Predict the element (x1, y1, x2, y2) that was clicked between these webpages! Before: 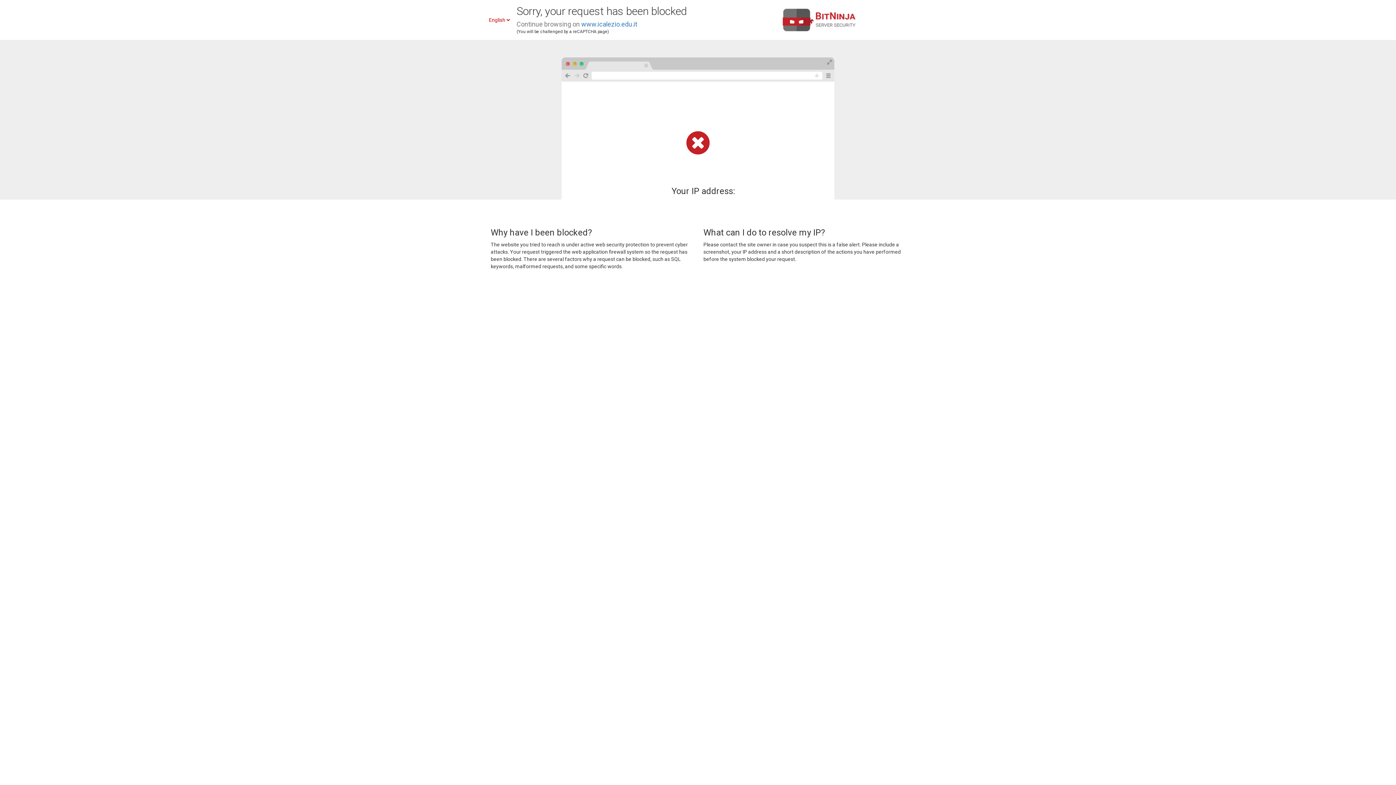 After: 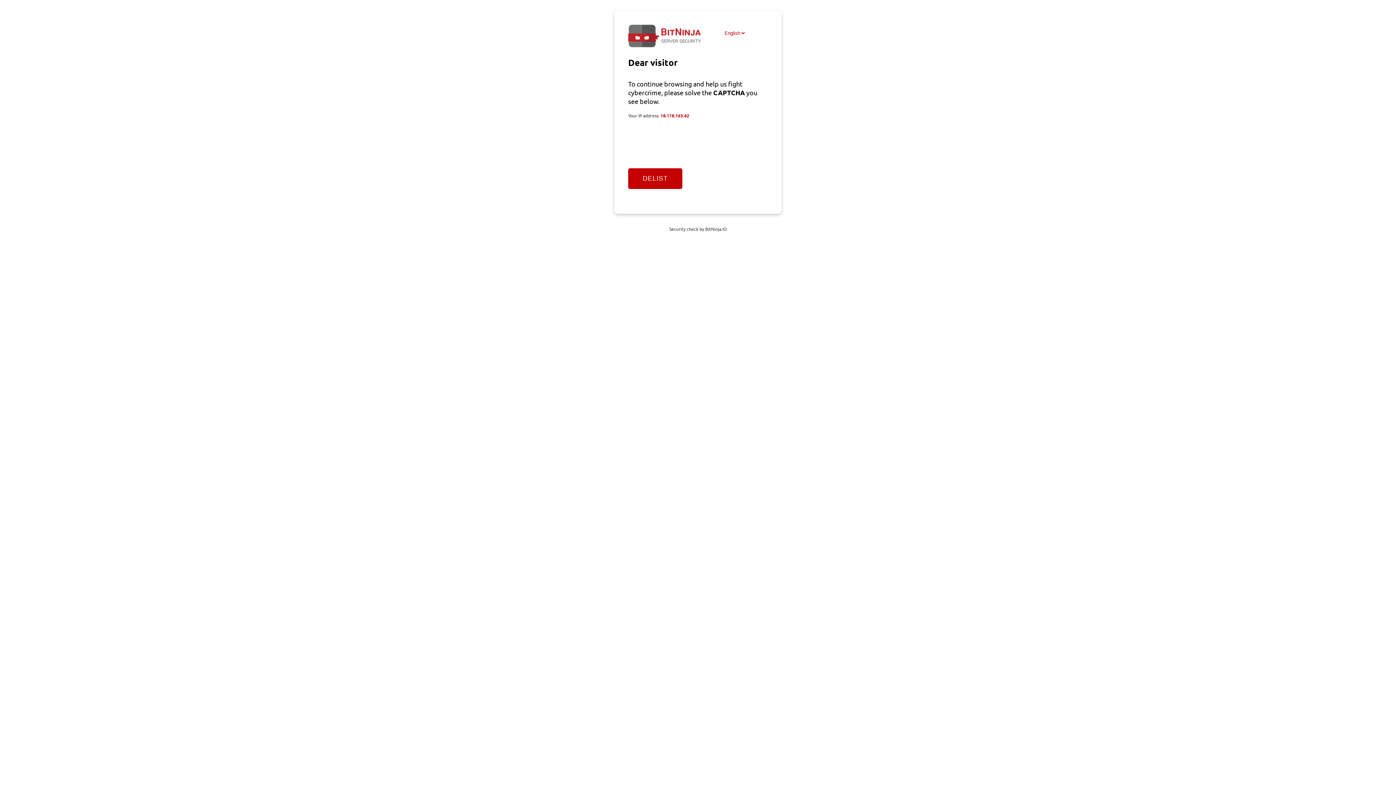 Action: label: www.icalezio.edu.it bbox: (581, 20, 637, 28)